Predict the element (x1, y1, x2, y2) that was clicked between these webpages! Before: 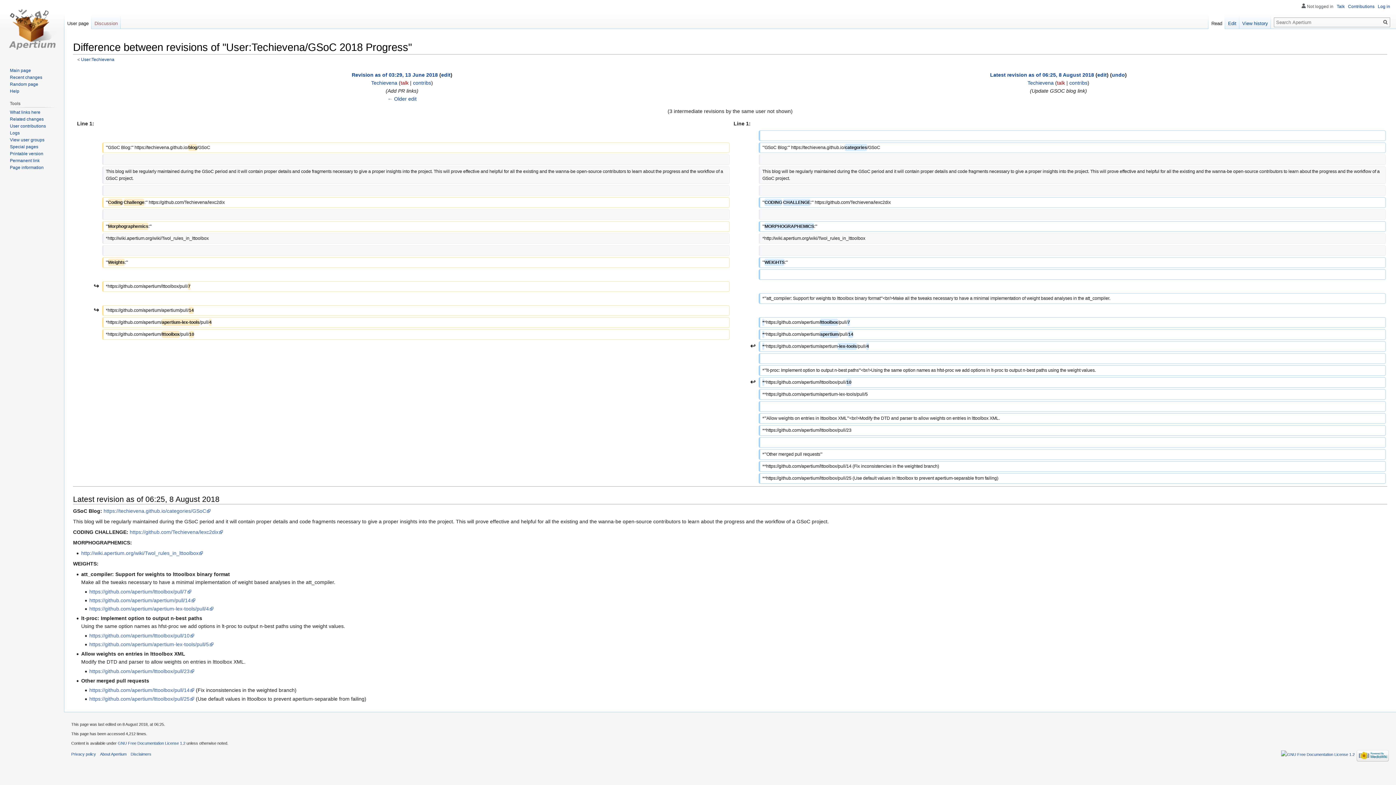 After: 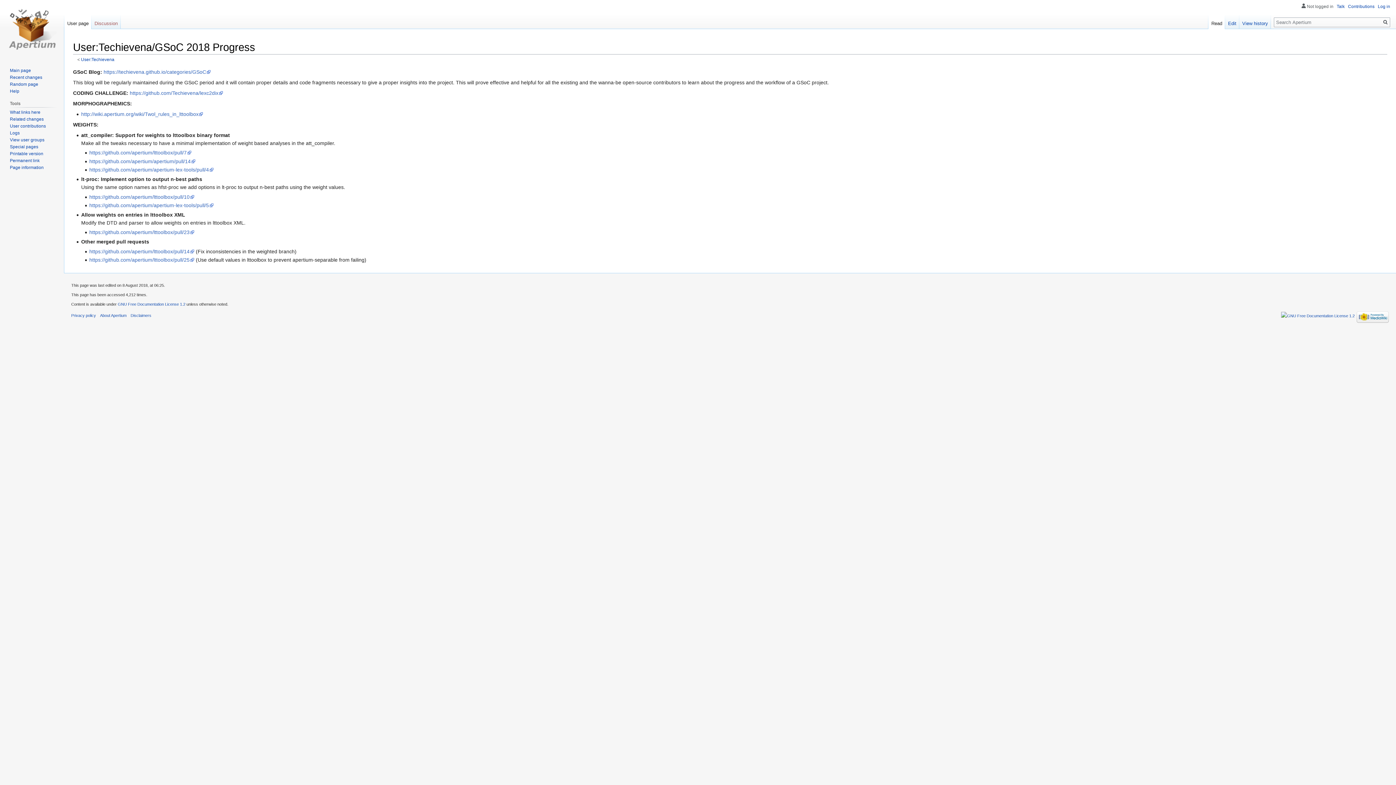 Action: bbox: (64, 14, 91, 29) label: User page